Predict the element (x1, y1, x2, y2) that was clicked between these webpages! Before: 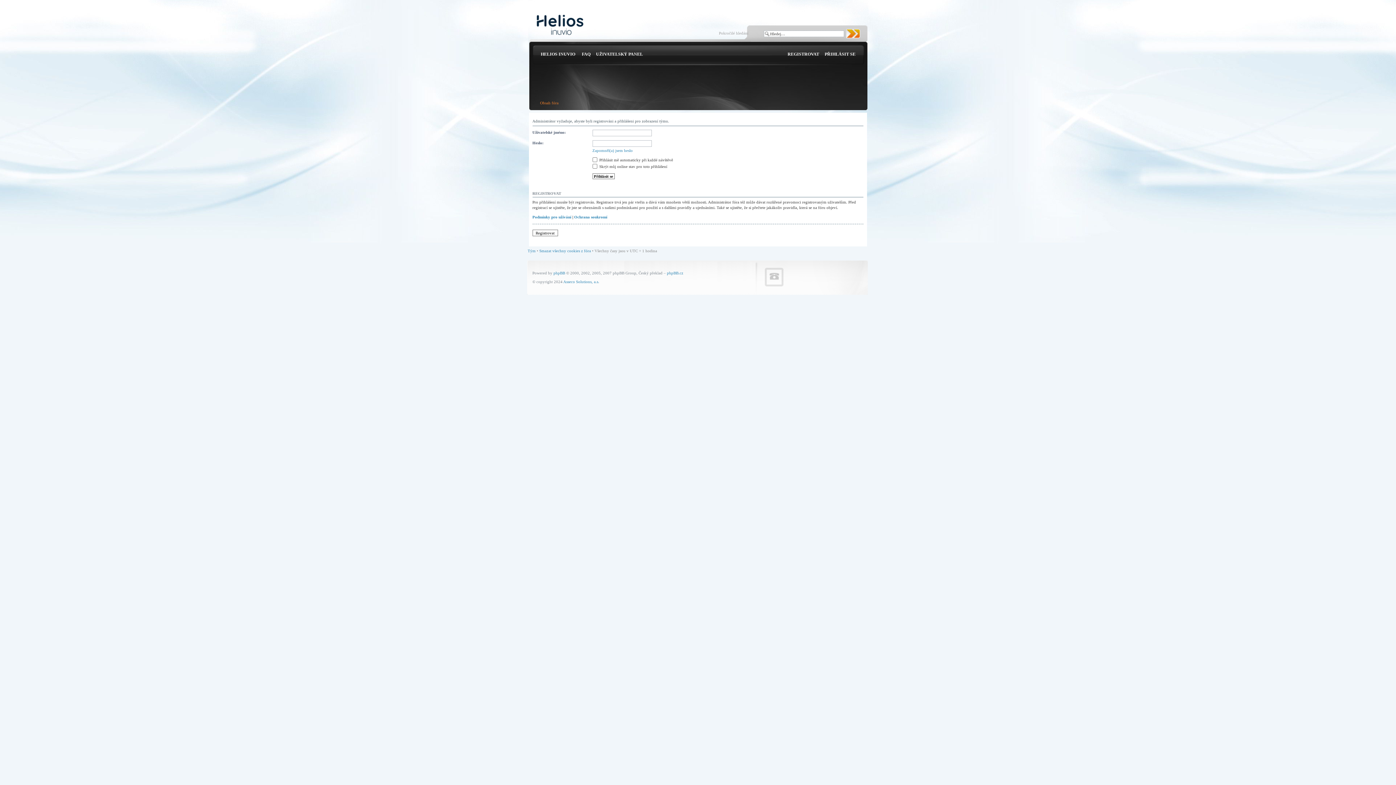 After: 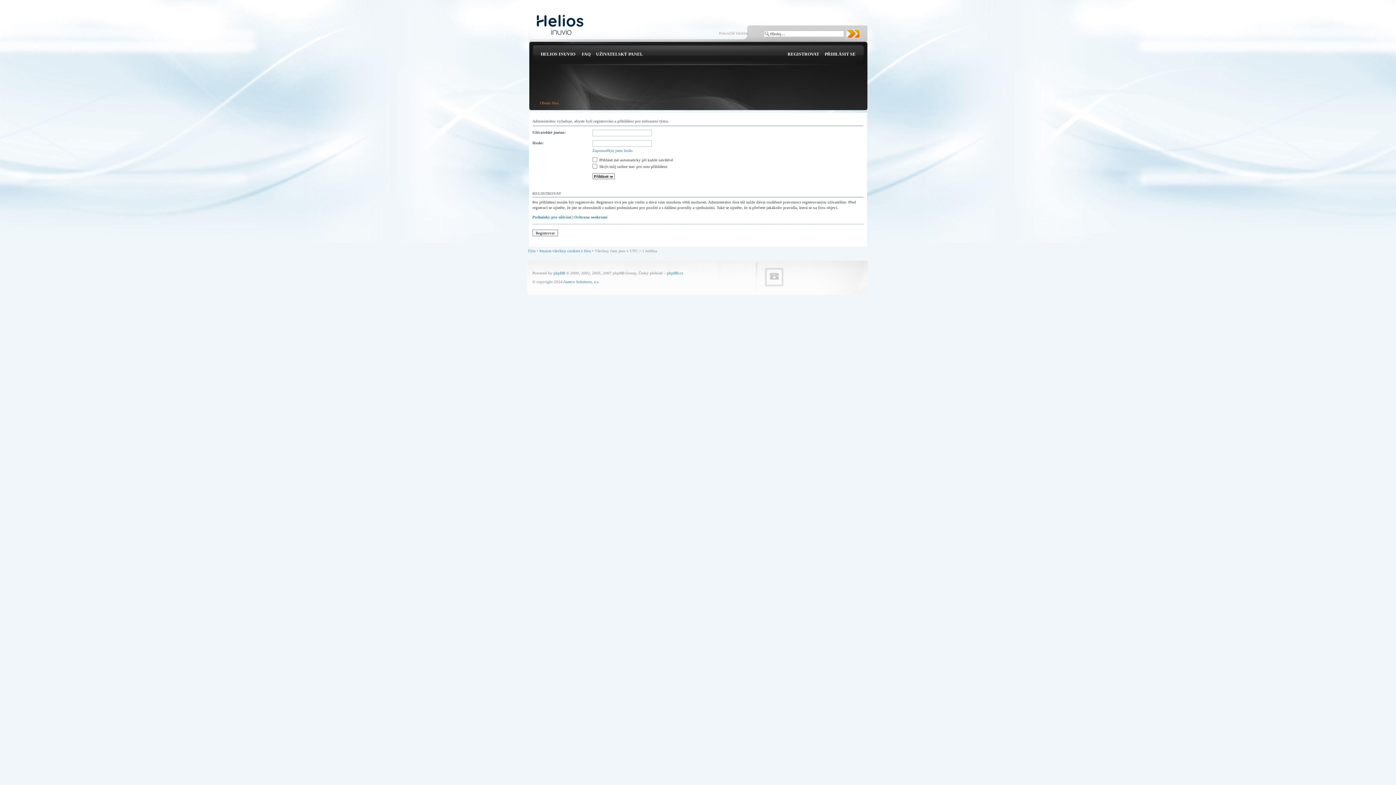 Action: label: Tým bbox: (527, 248, 535, 253)